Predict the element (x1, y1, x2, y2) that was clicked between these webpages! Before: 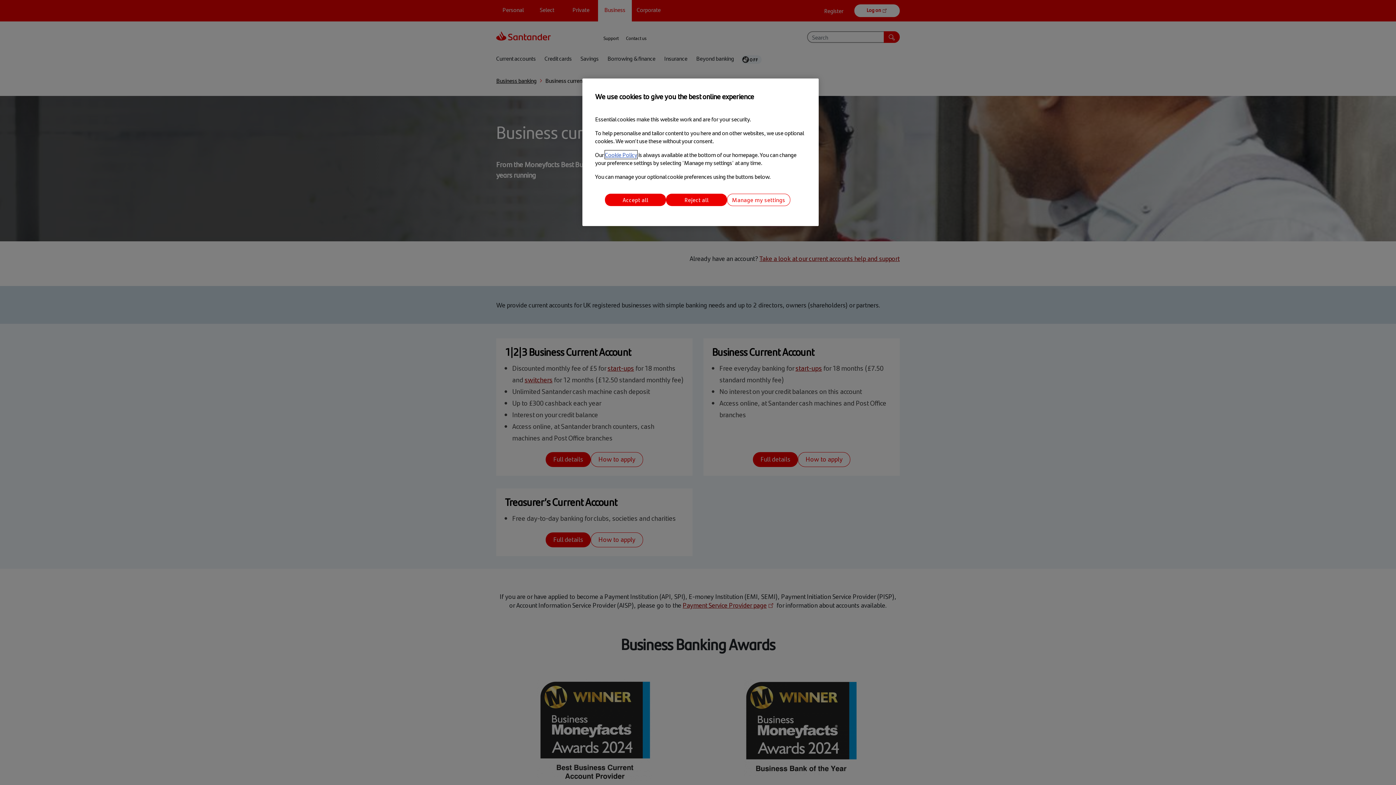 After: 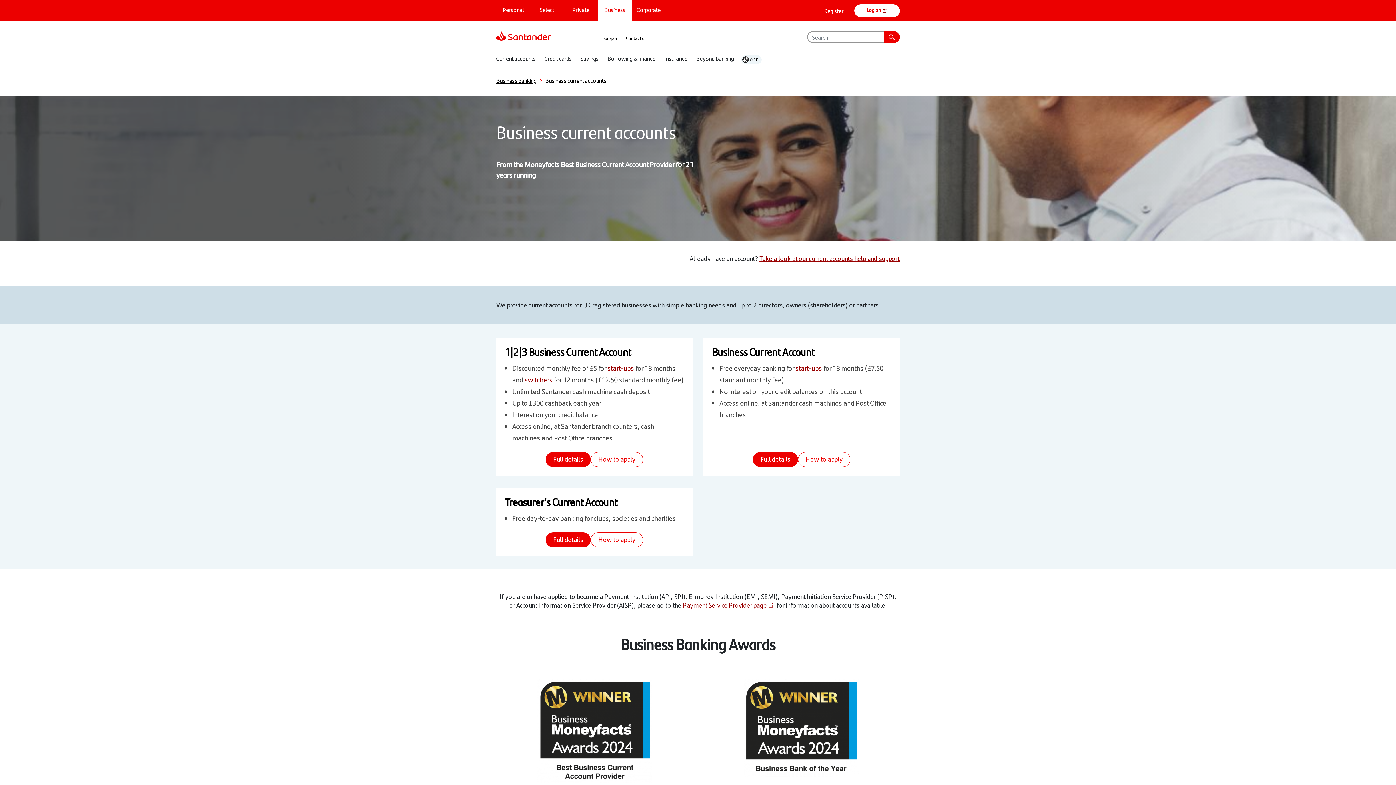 Action: label: Accept all bbox: (605, 193, 666, 206)